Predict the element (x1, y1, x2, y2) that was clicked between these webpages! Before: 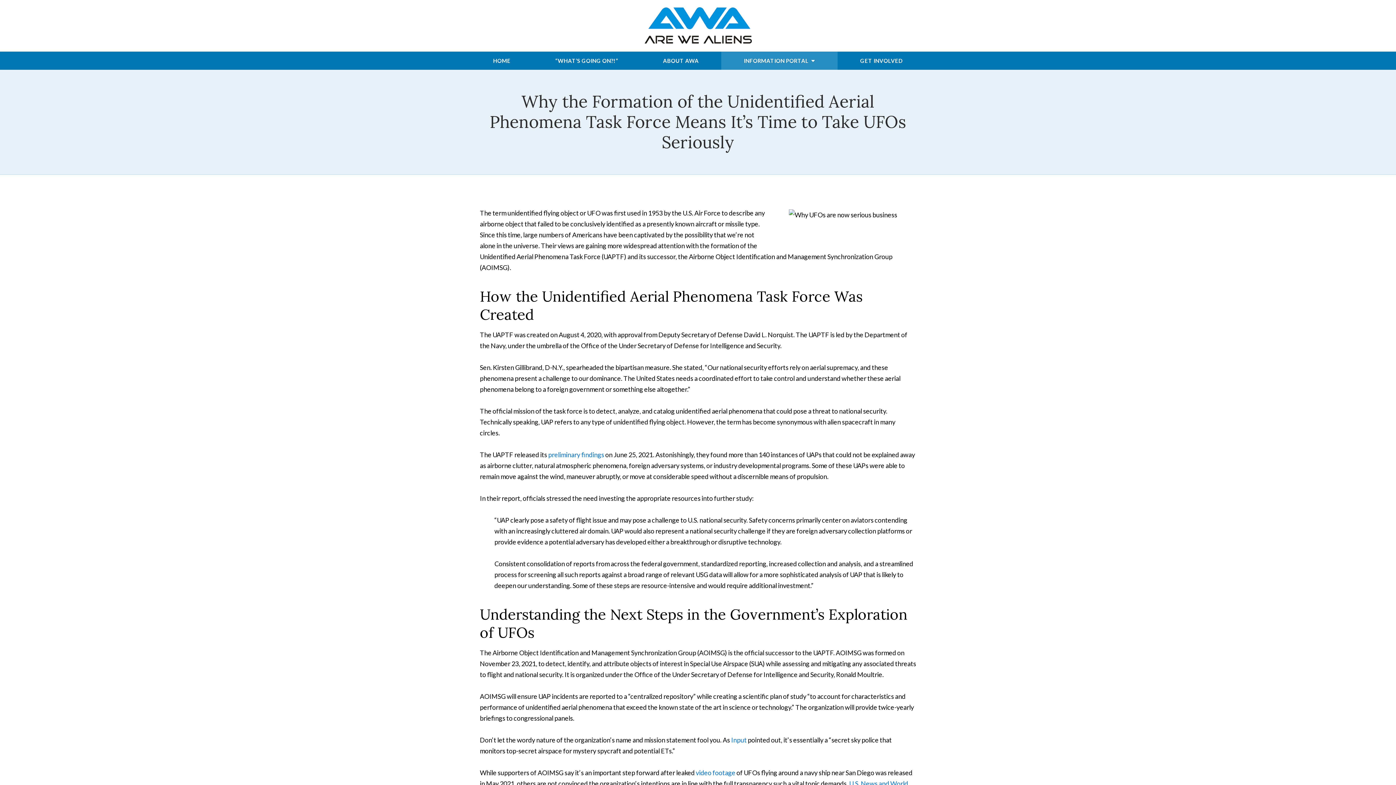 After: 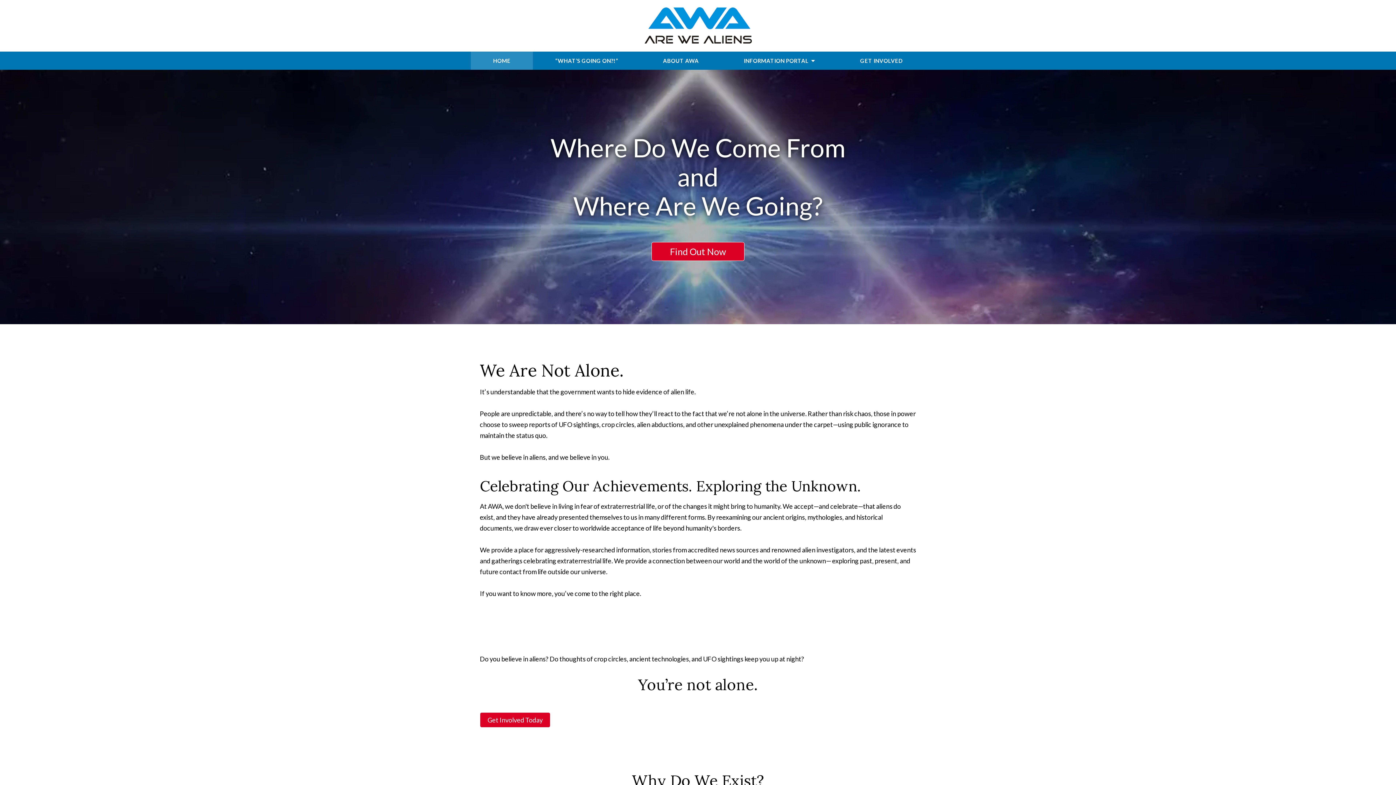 Action: bbox: (644, 7, 751, 44)